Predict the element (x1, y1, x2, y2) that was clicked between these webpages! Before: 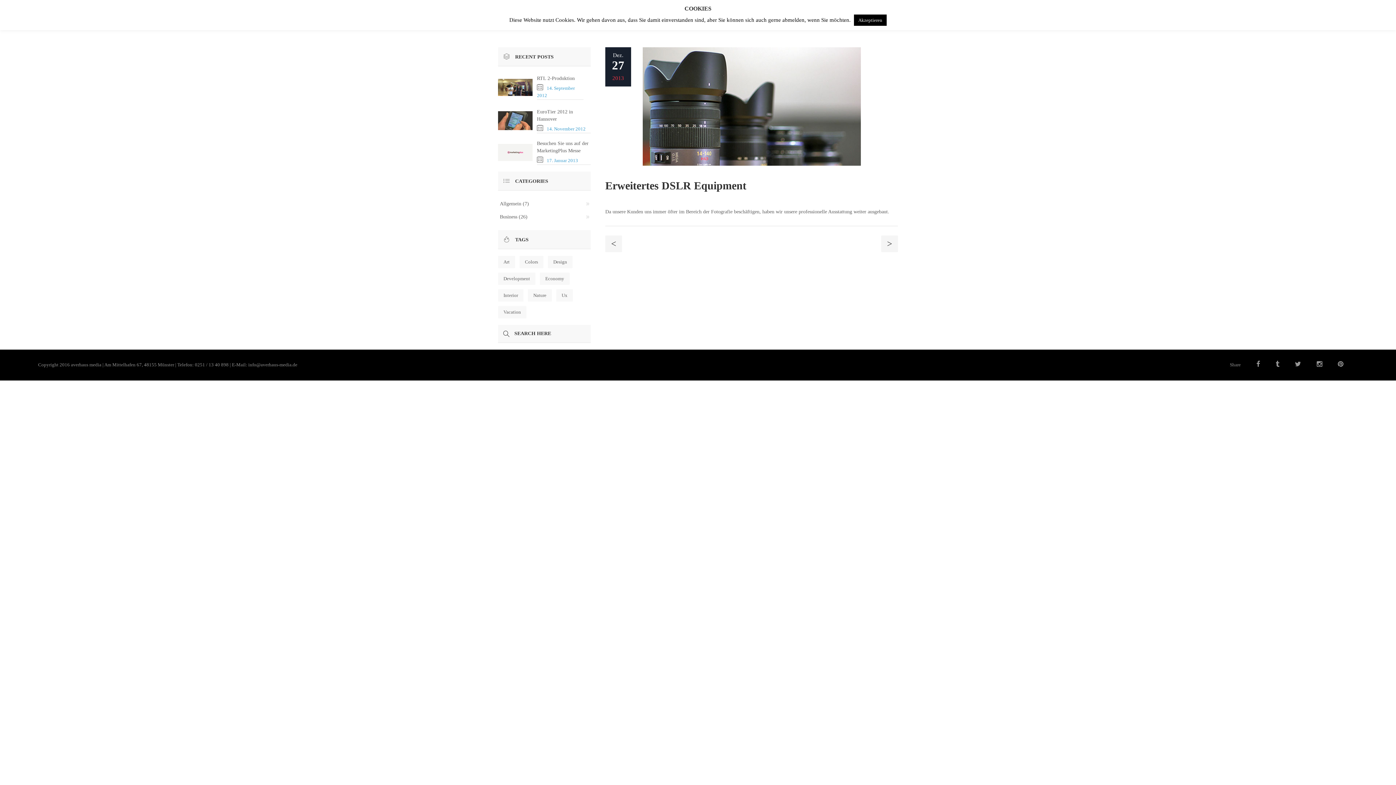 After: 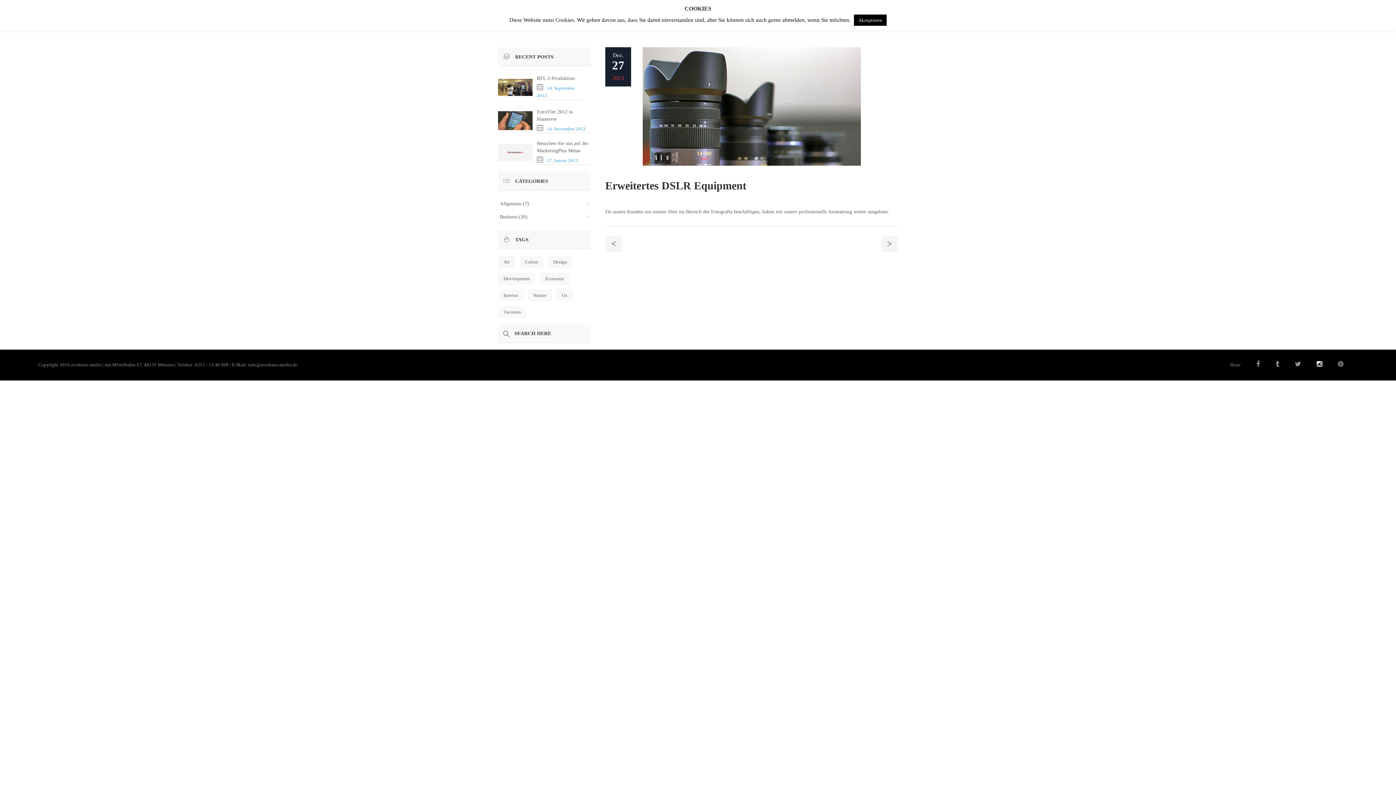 Action: bbox: (1317, 362, 1322, 367)